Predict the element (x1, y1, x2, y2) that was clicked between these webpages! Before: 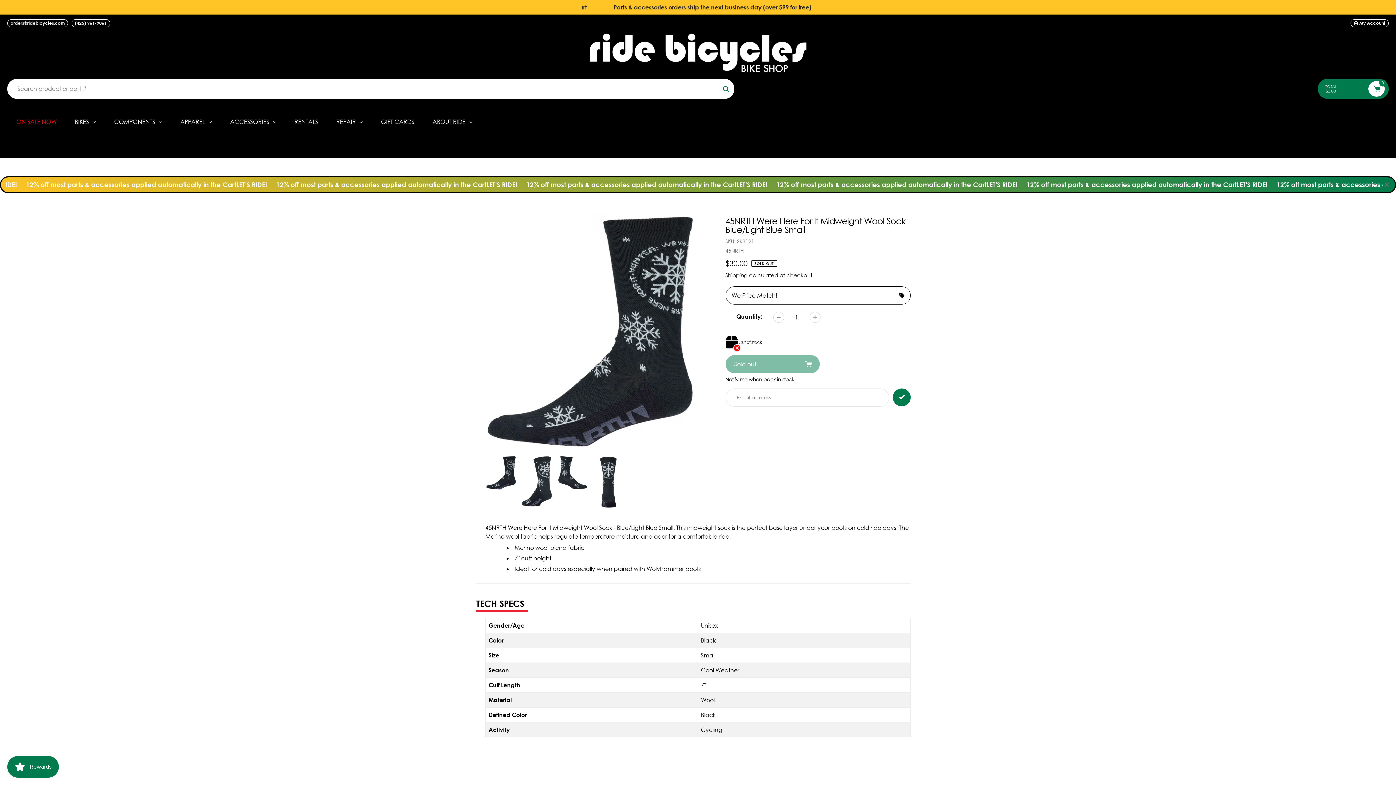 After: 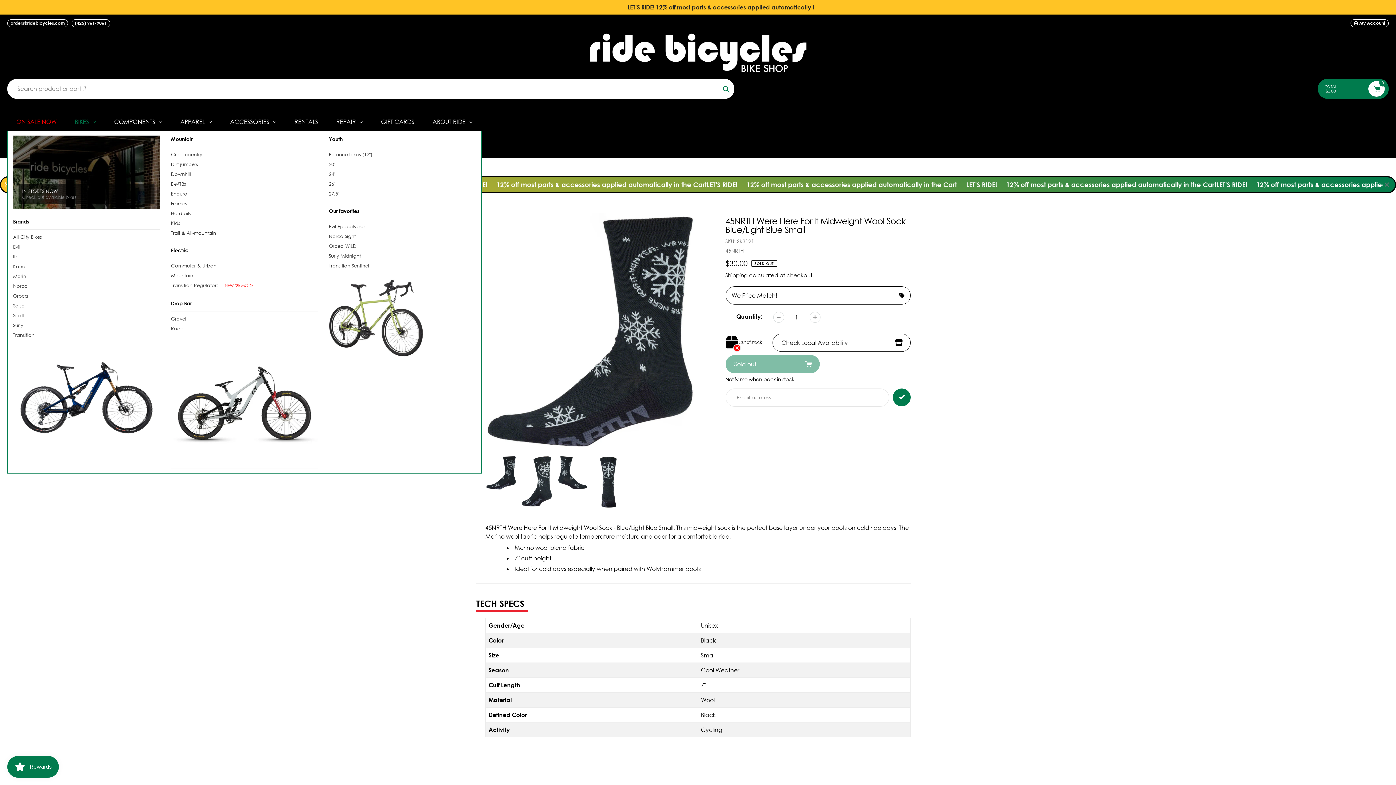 Action: bbox: (65, 112, 105, 130) label: BIKES